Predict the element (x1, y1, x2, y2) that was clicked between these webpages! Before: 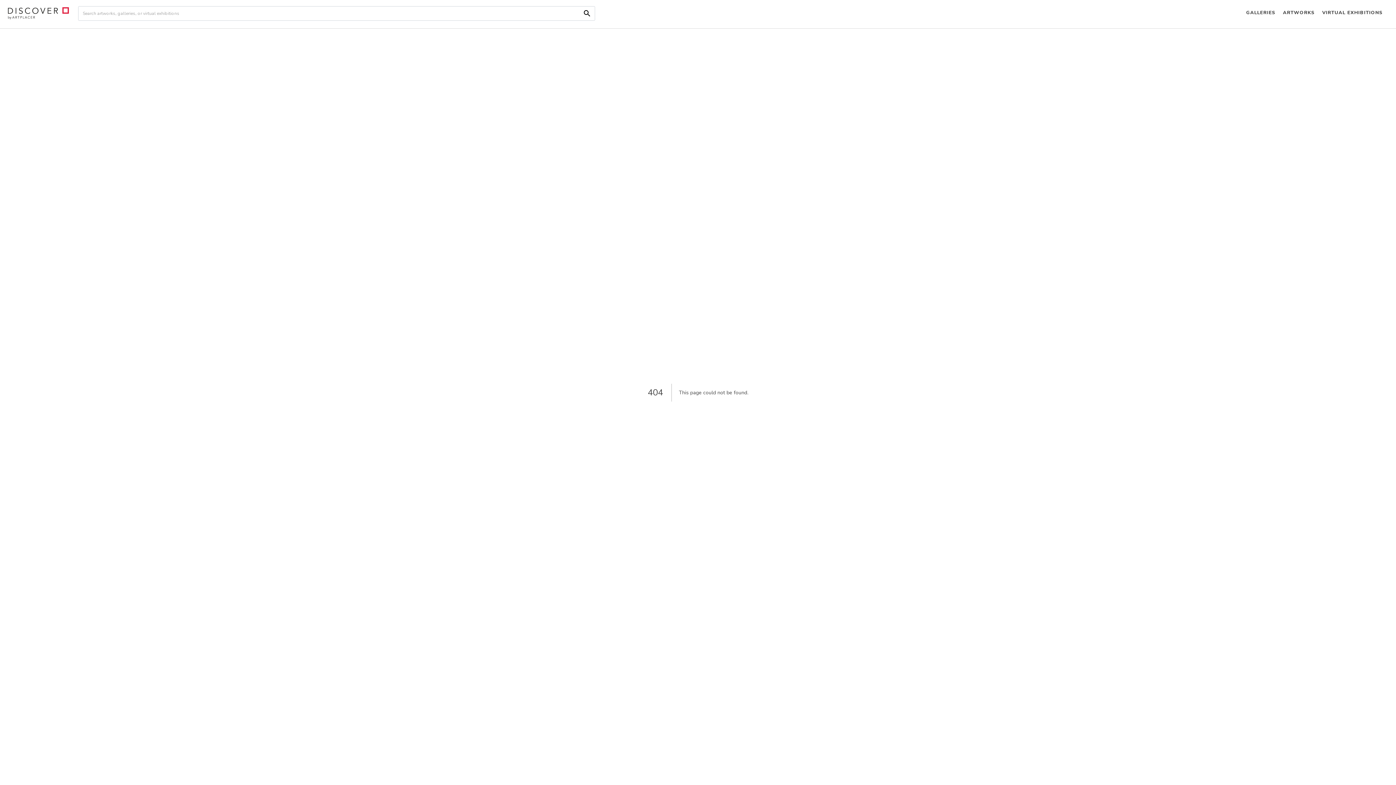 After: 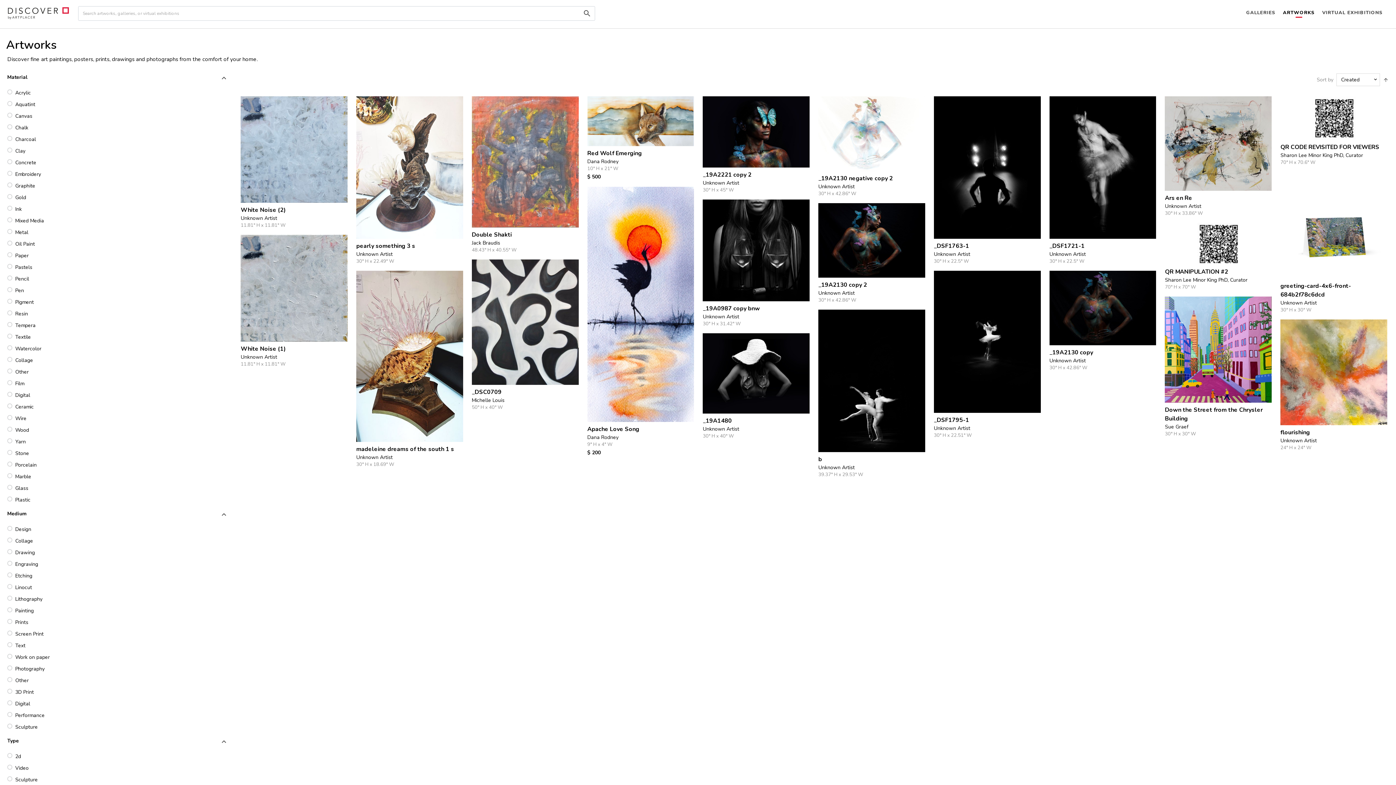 Action: bbox: (1279, 0, 1318, 26) label: ARTWORKS